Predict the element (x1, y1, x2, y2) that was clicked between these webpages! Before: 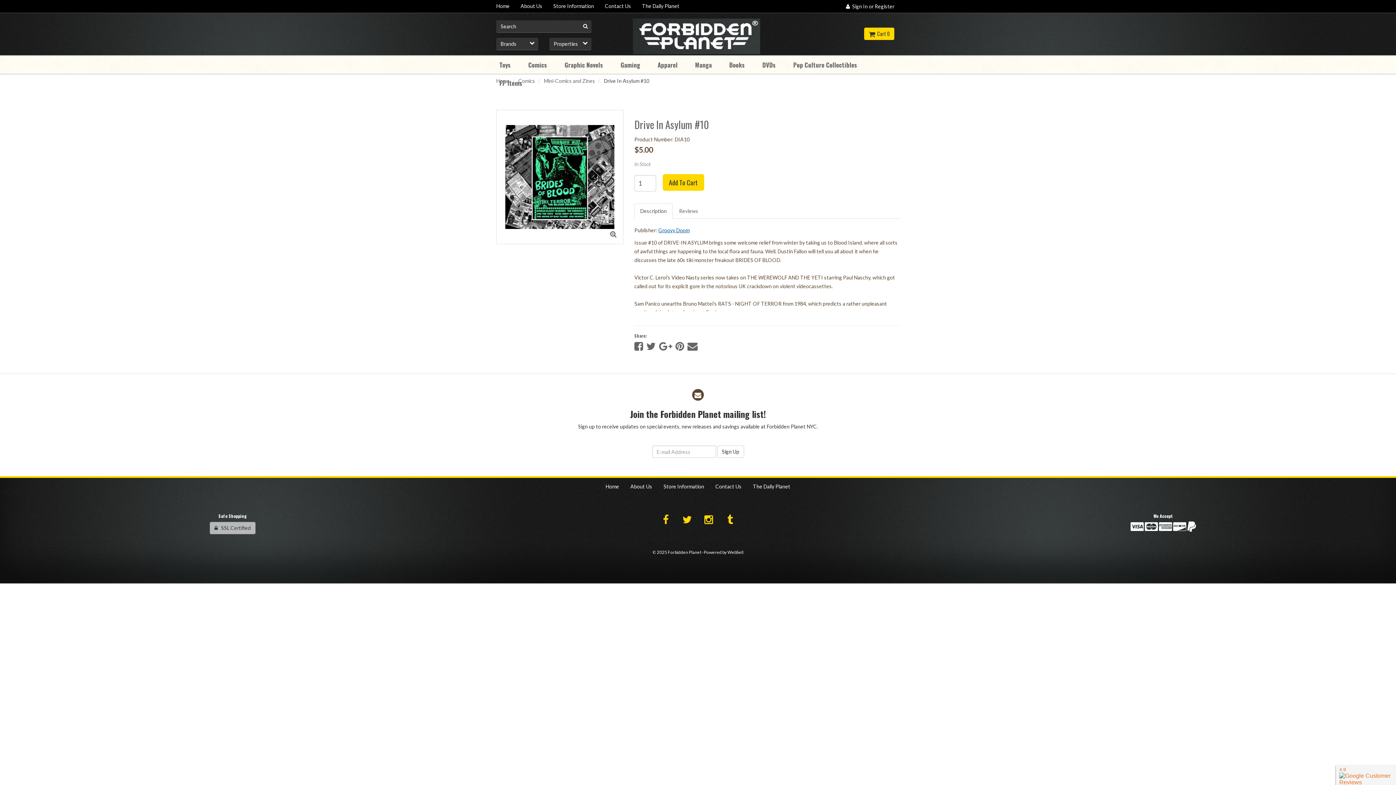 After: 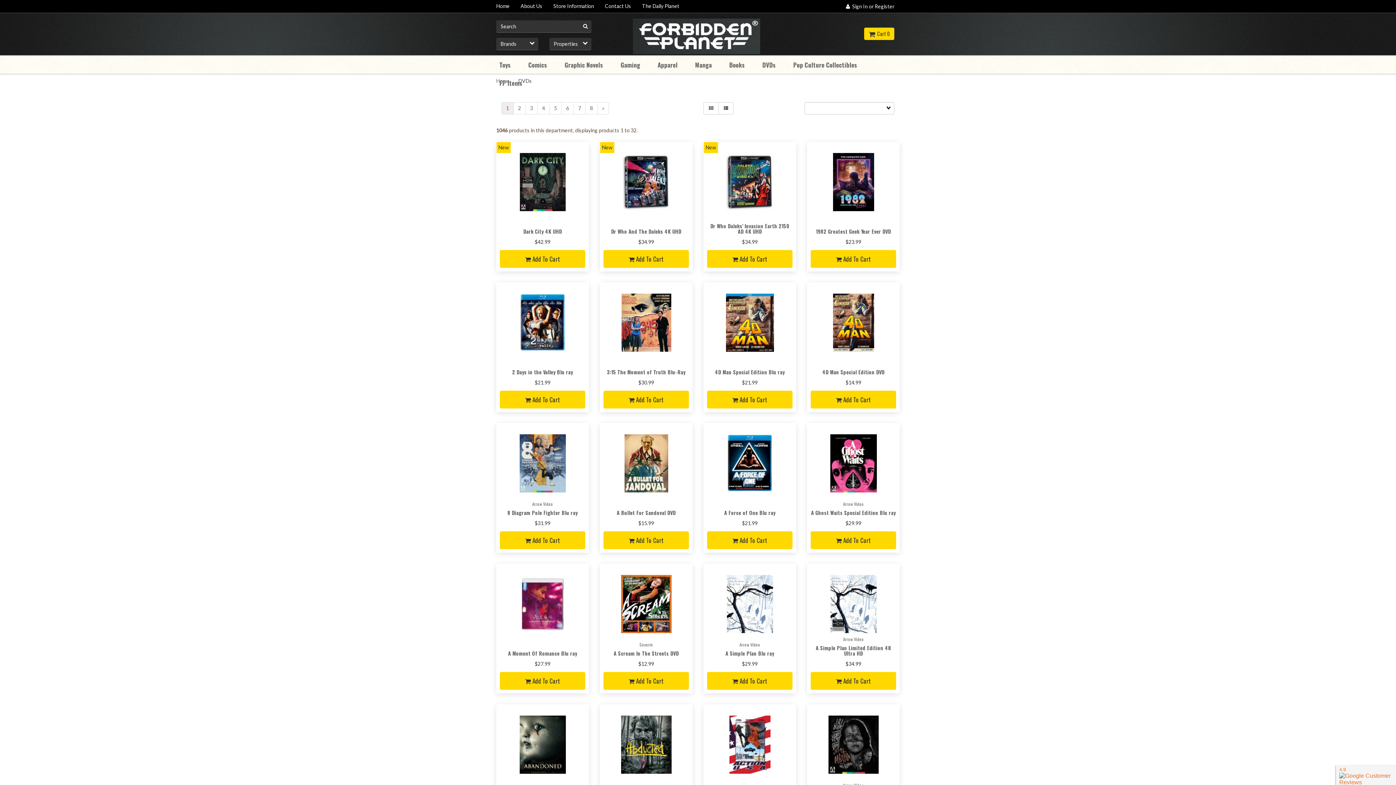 Action: label: DVDs bbox: (753, 56, 784, 74)